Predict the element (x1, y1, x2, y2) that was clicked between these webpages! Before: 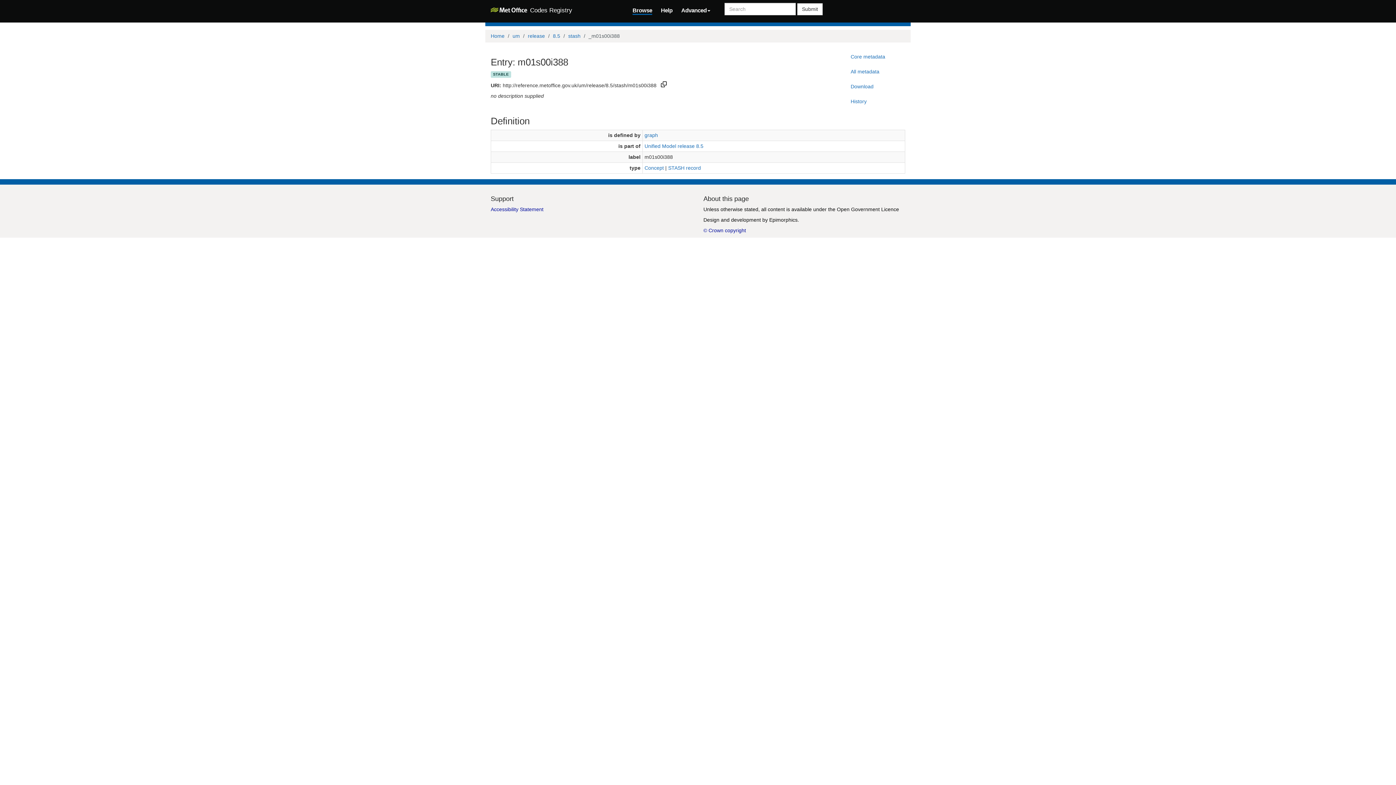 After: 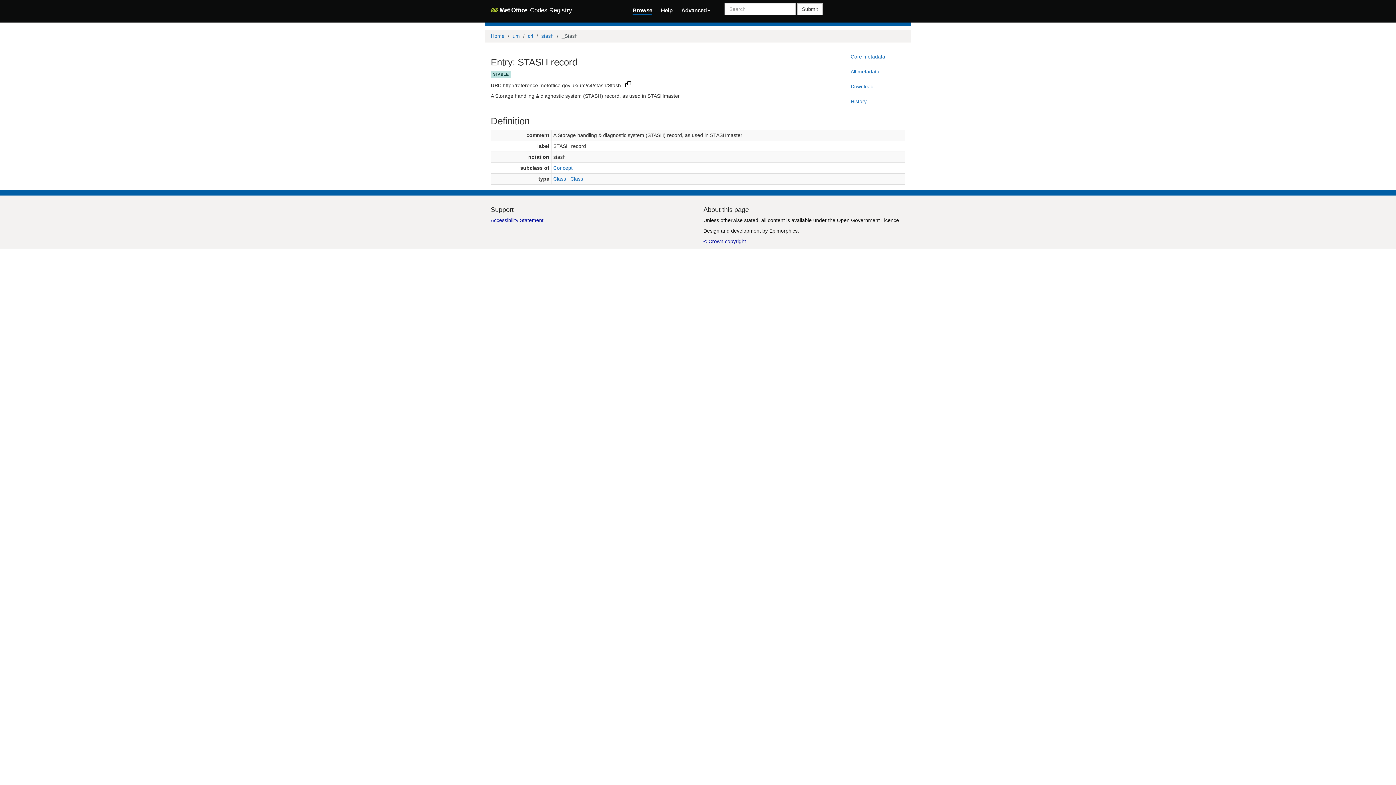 Action: label: STASH record bbox: (668, 164, 701, 170)